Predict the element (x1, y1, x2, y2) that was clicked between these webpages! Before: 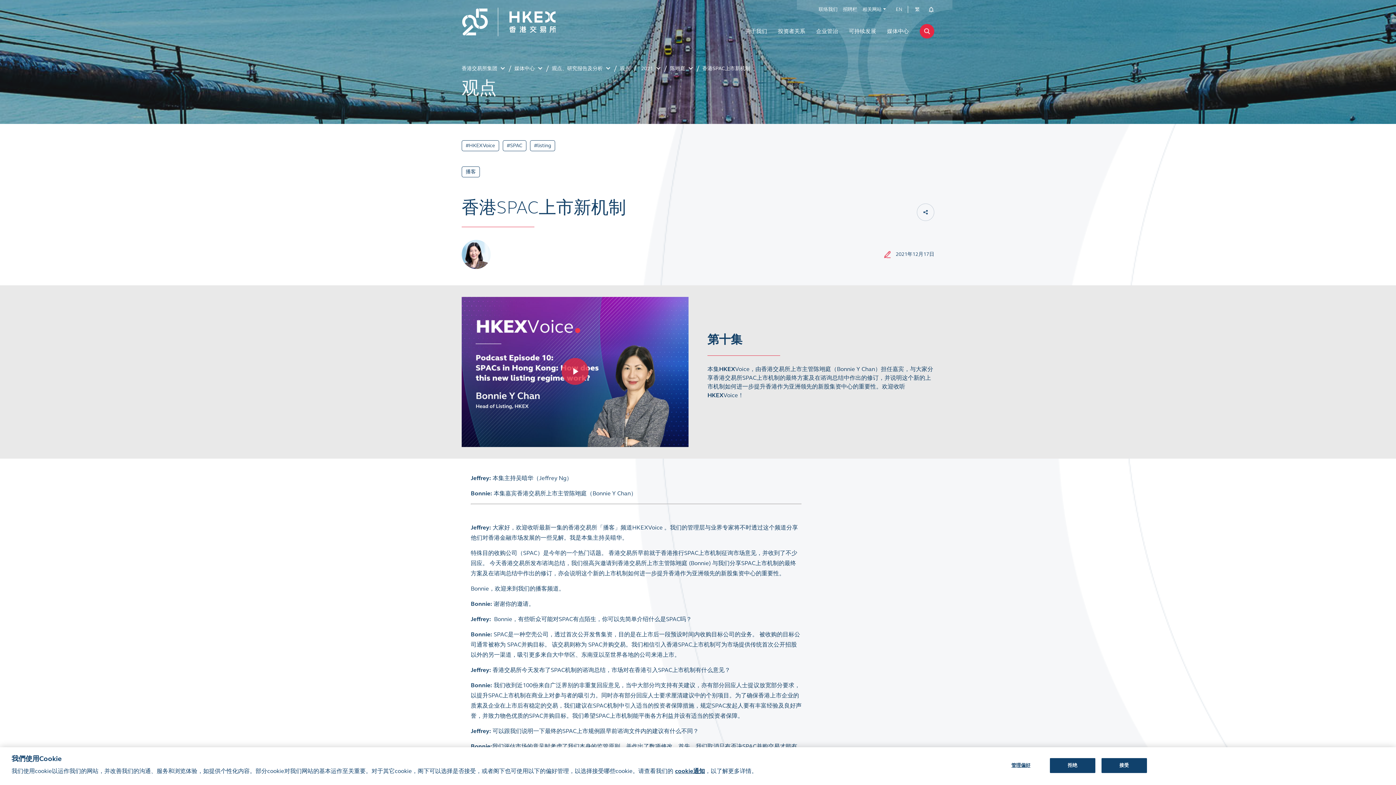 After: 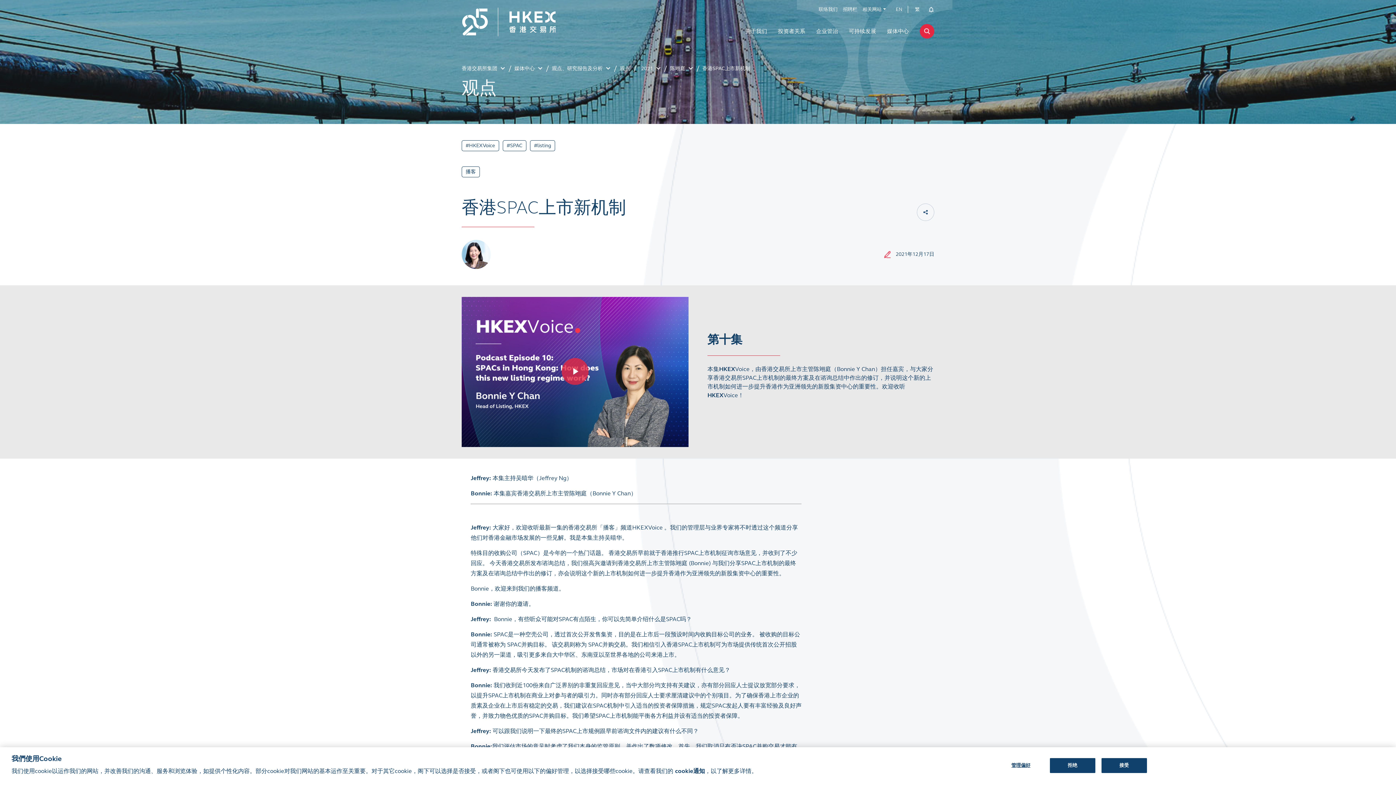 Action: bbox: (675, 768, 705, 774) label: cookie通知